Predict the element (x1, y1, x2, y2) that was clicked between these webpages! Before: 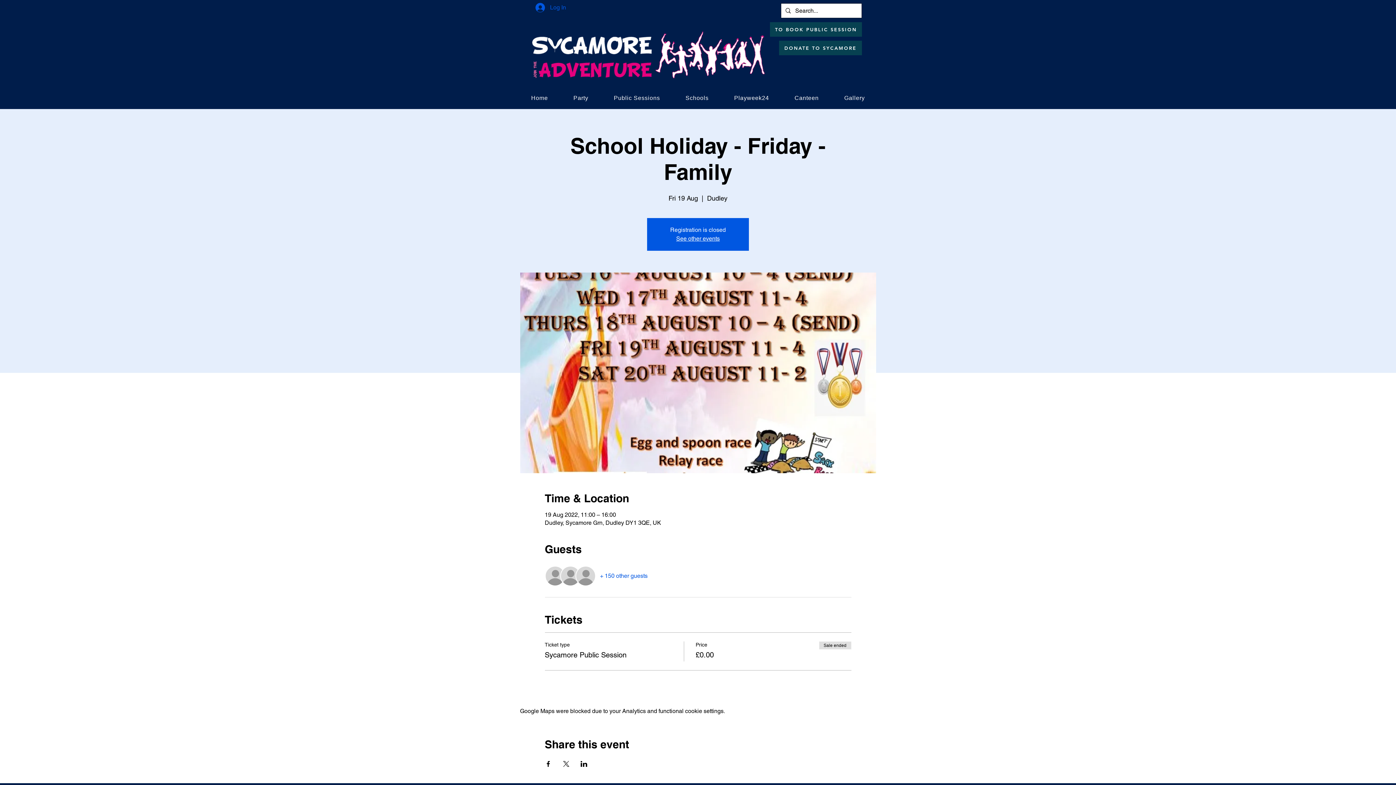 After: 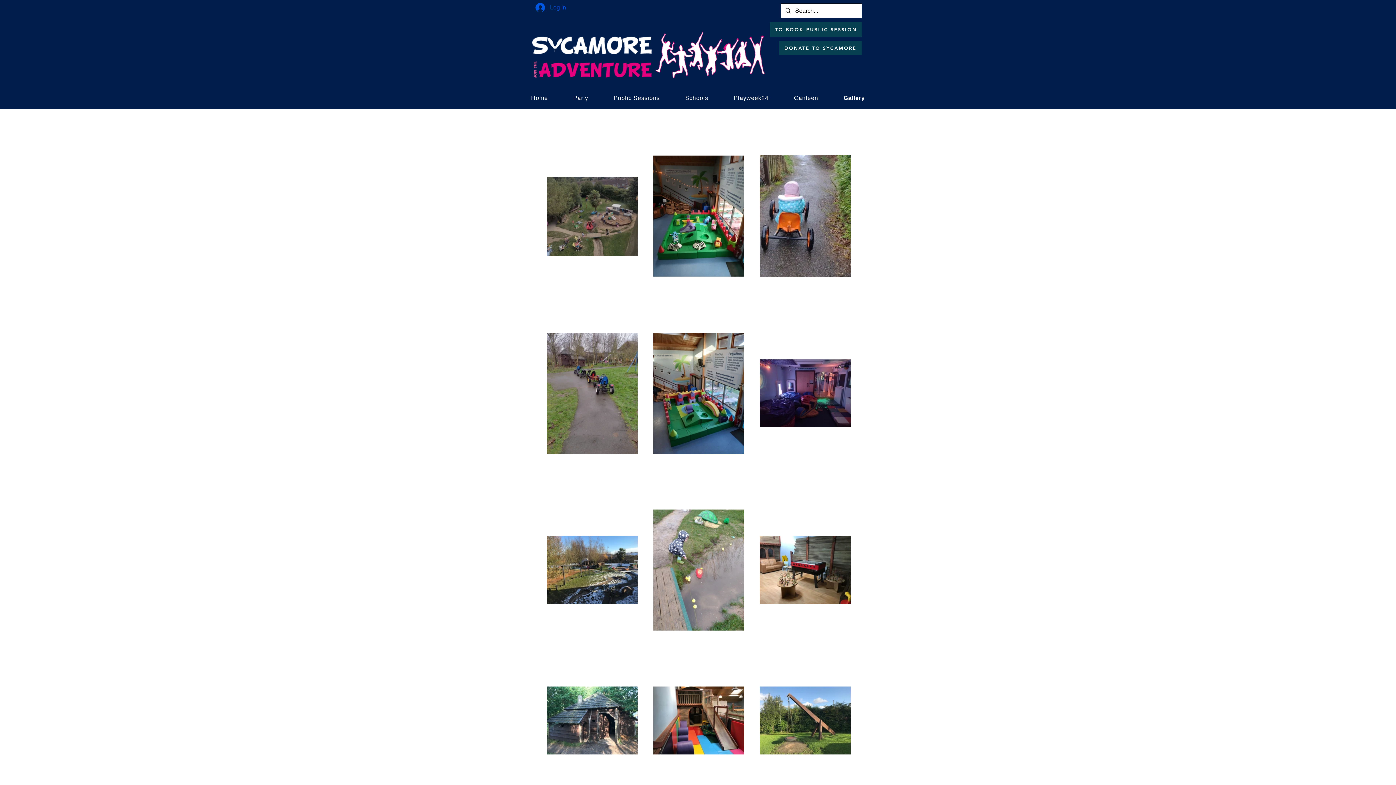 Action: bbox: (833, 90, 876, 105) label: Gallery